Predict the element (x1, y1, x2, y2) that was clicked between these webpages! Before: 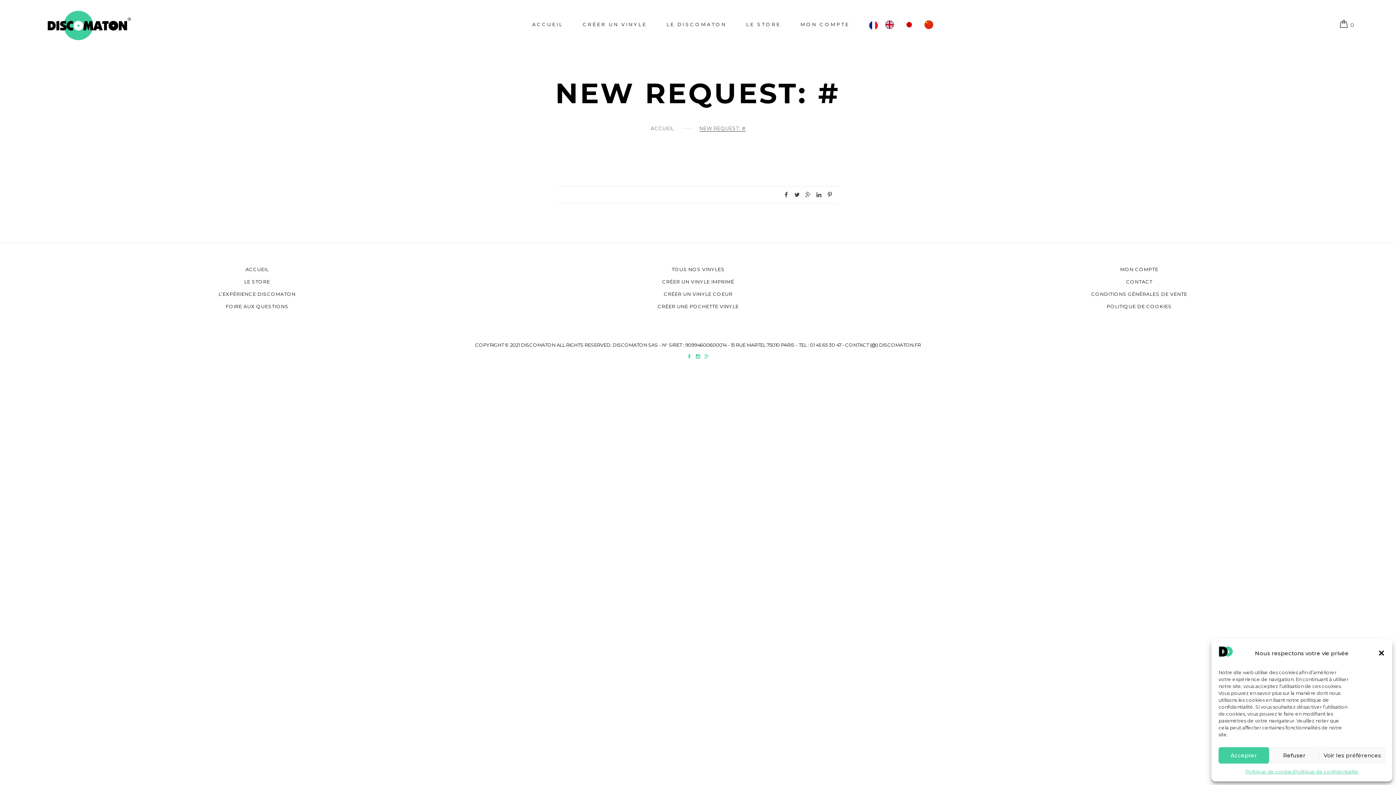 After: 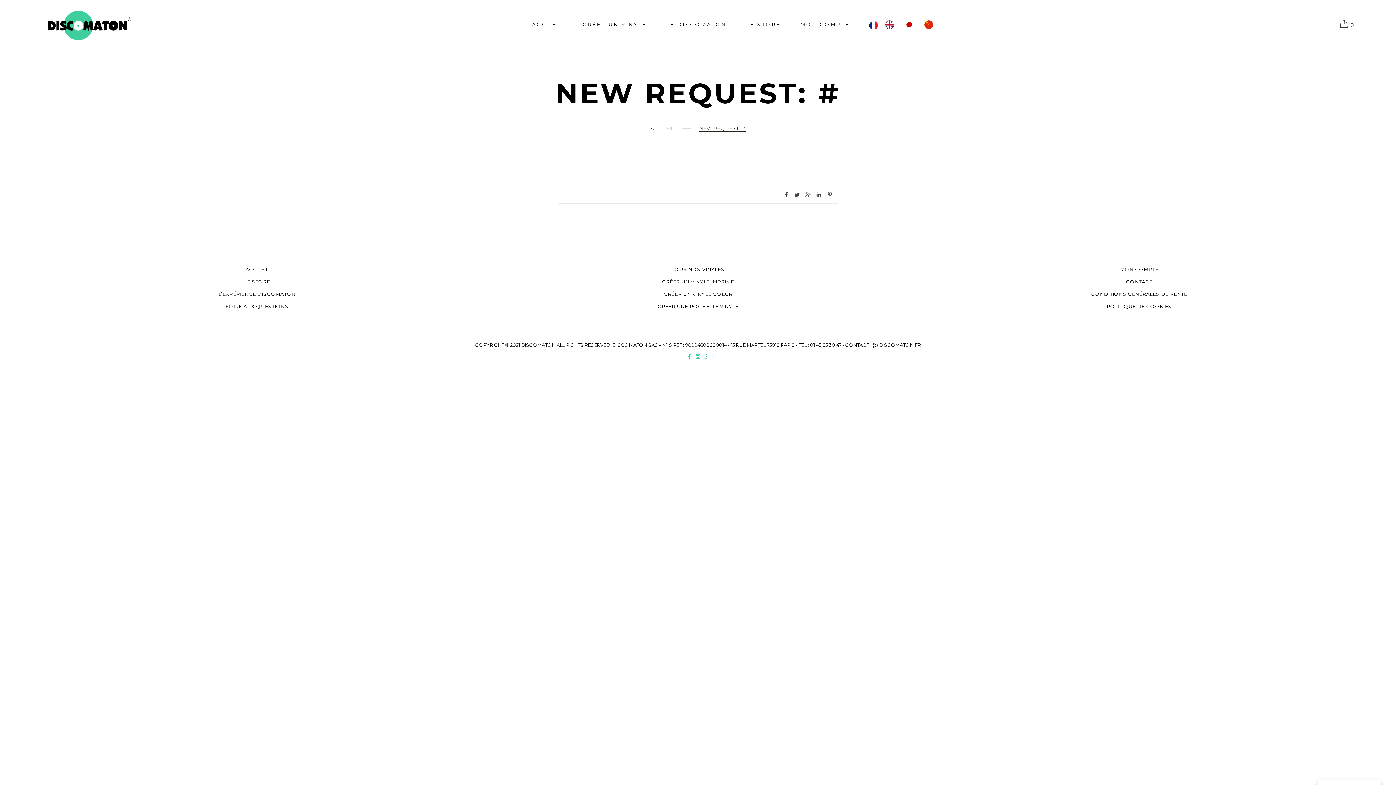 Action: label: Accepter bbox: (1218, 747, 1269, 764)